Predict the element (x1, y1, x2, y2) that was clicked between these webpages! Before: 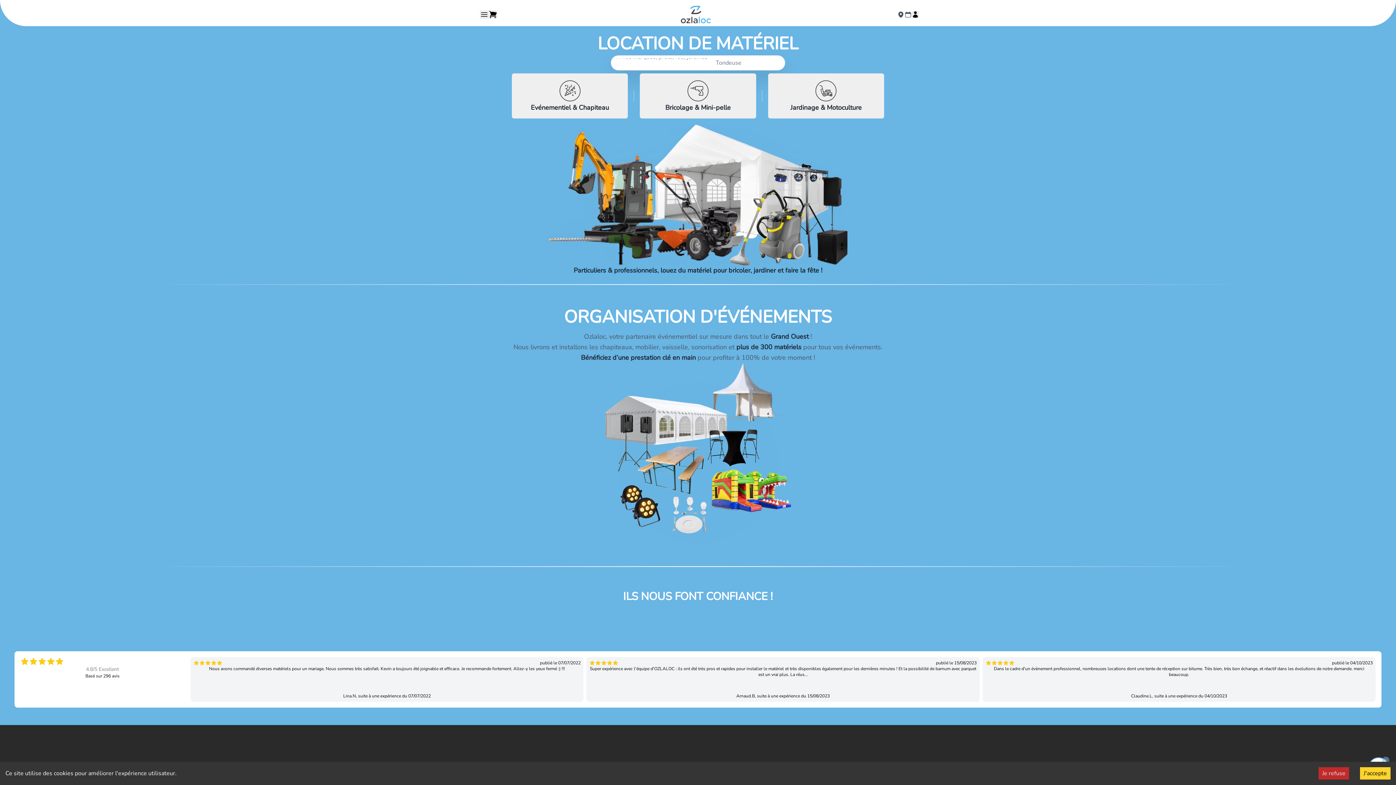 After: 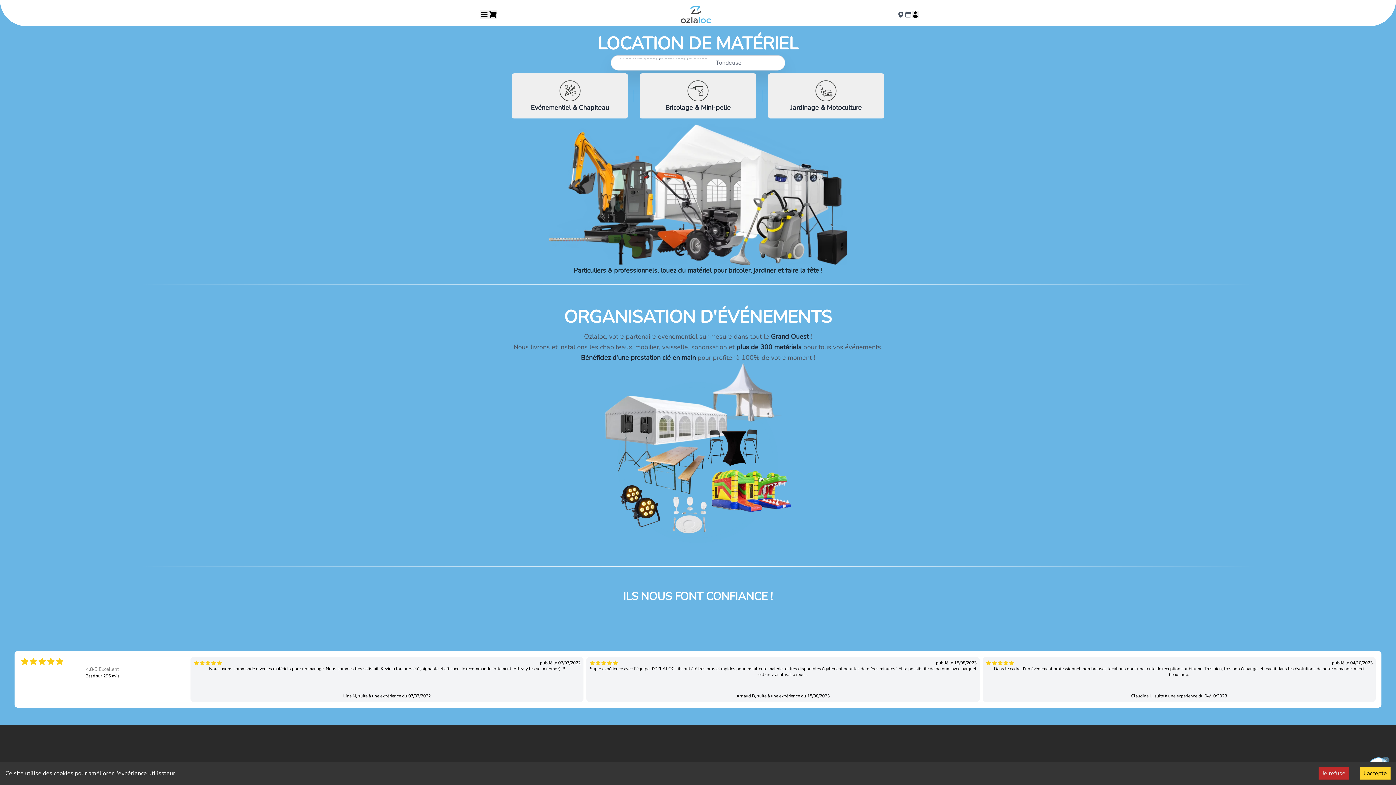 Action: bbox: (681, 5, 710, 23)